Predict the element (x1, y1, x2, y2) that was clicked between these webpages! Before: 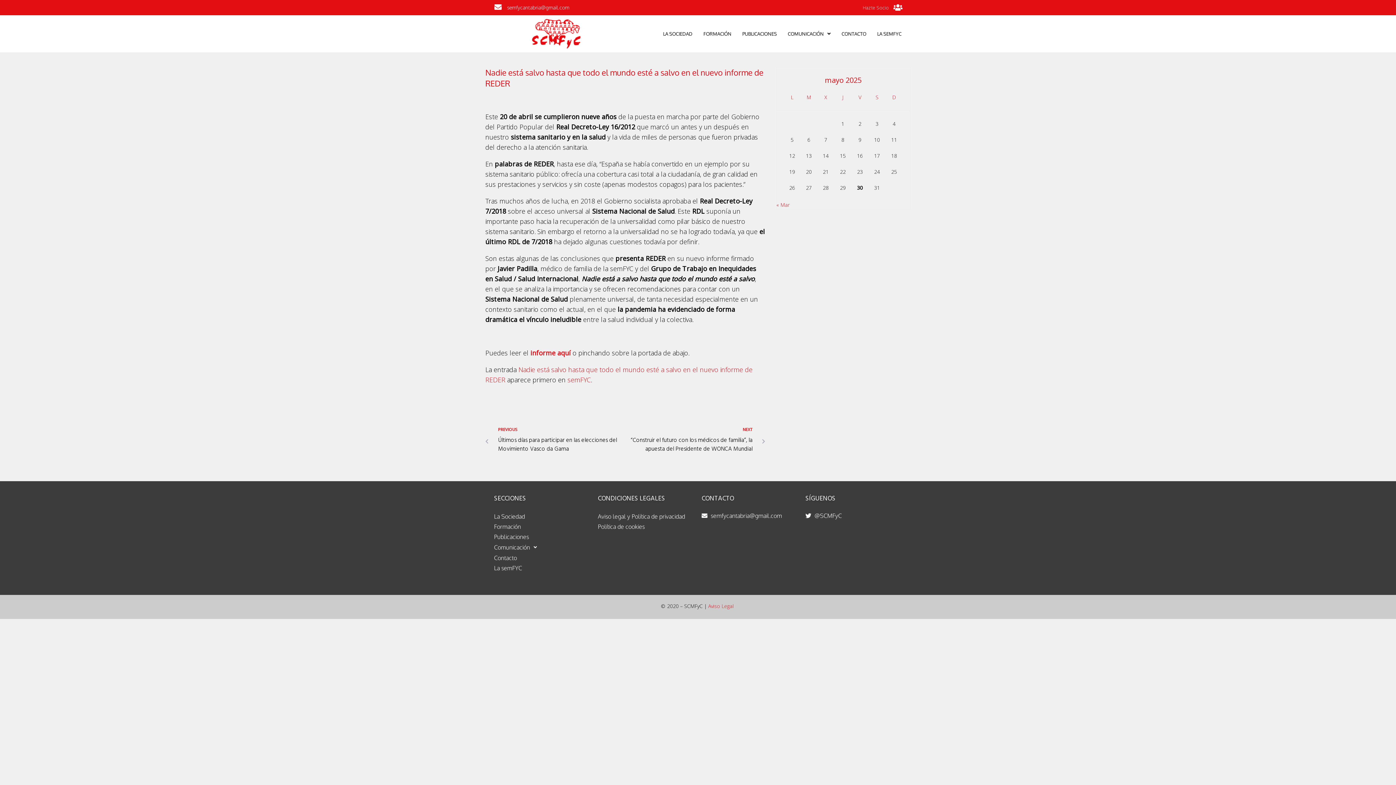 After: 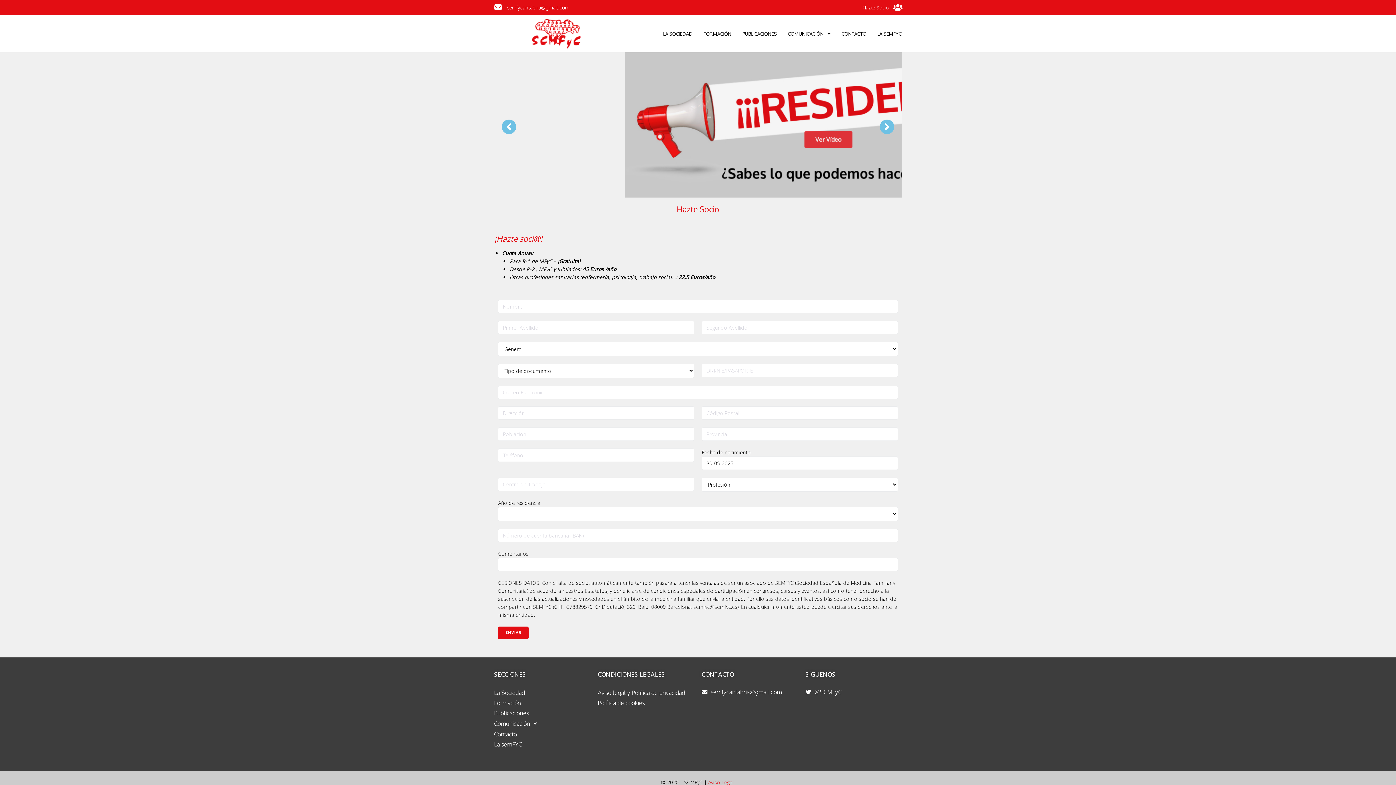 Action: label: Hazte Socio bbox: (862, 4, 889, 10)